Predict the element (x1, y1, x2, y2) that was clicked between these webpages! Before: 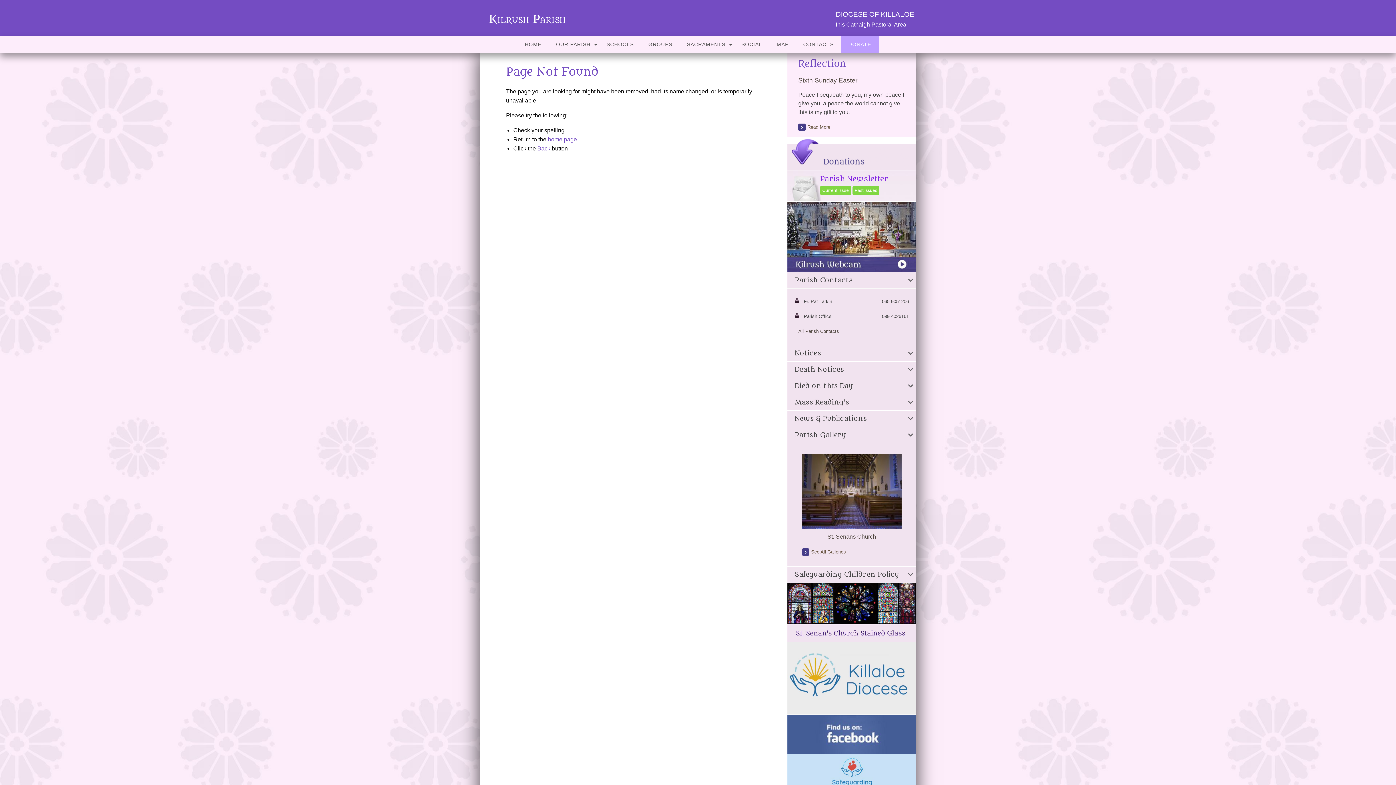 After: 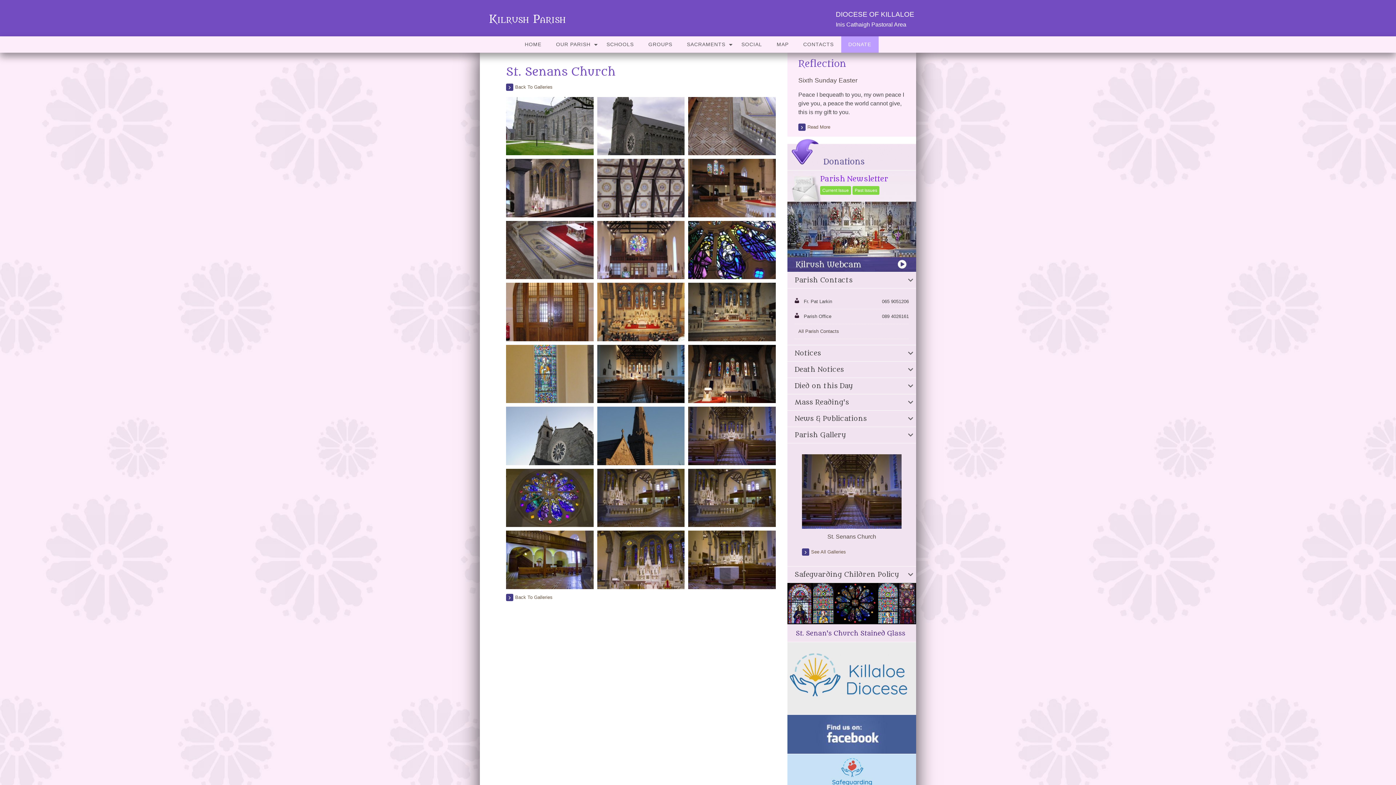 Action: bbox: (802, 454, 901, 529) label: Visit Gallery